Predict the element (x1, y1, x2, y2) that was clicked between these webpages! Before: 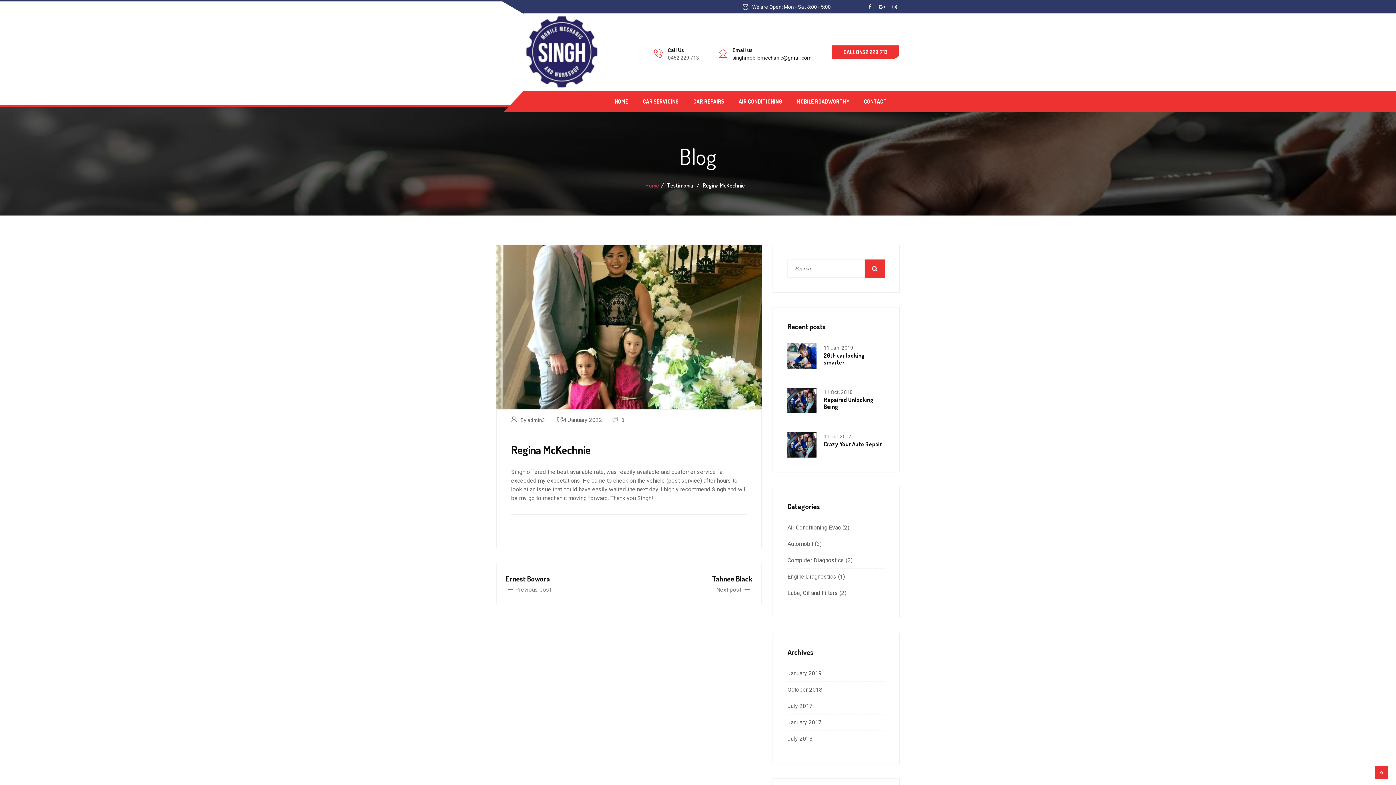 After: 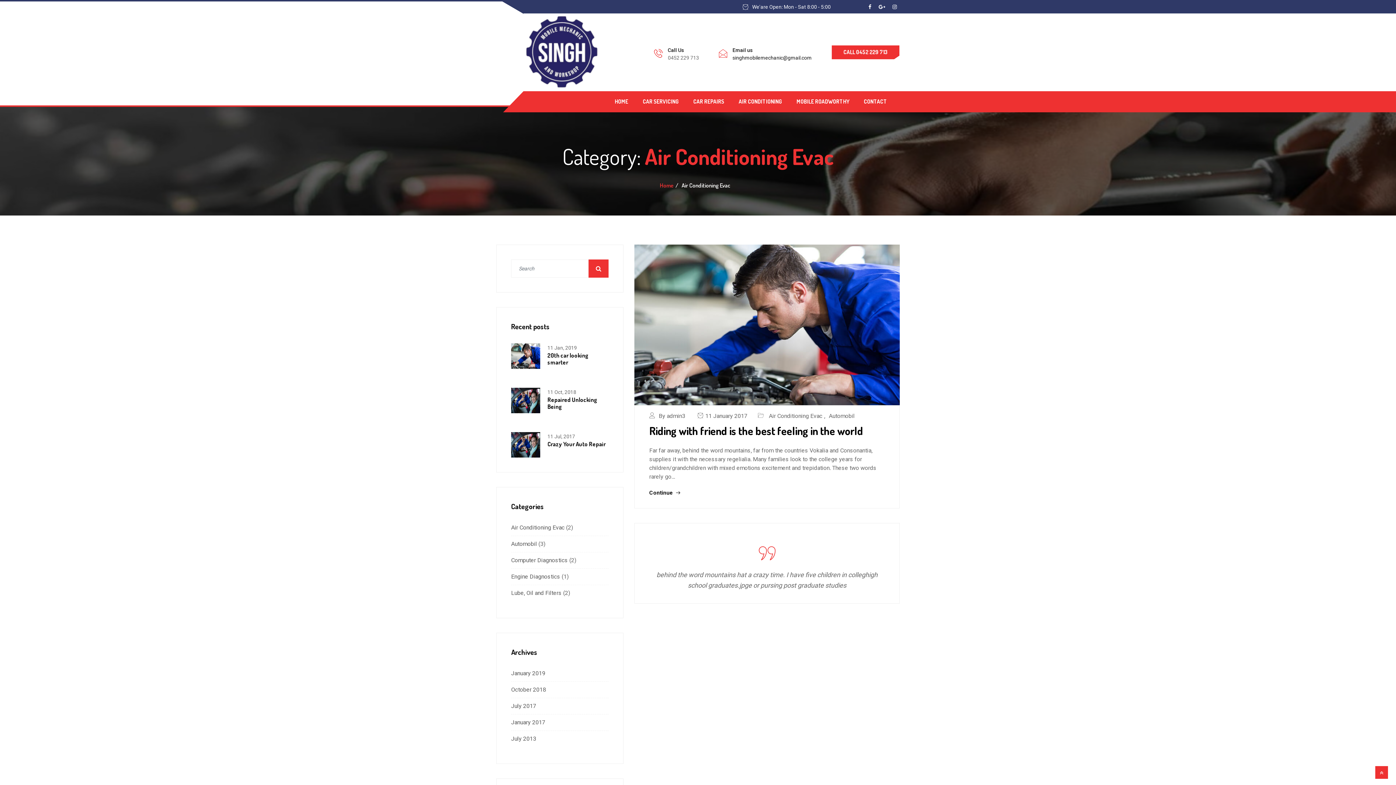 Action: bbox: (787, 524, 841, 531) label: Air Conditioning Evac